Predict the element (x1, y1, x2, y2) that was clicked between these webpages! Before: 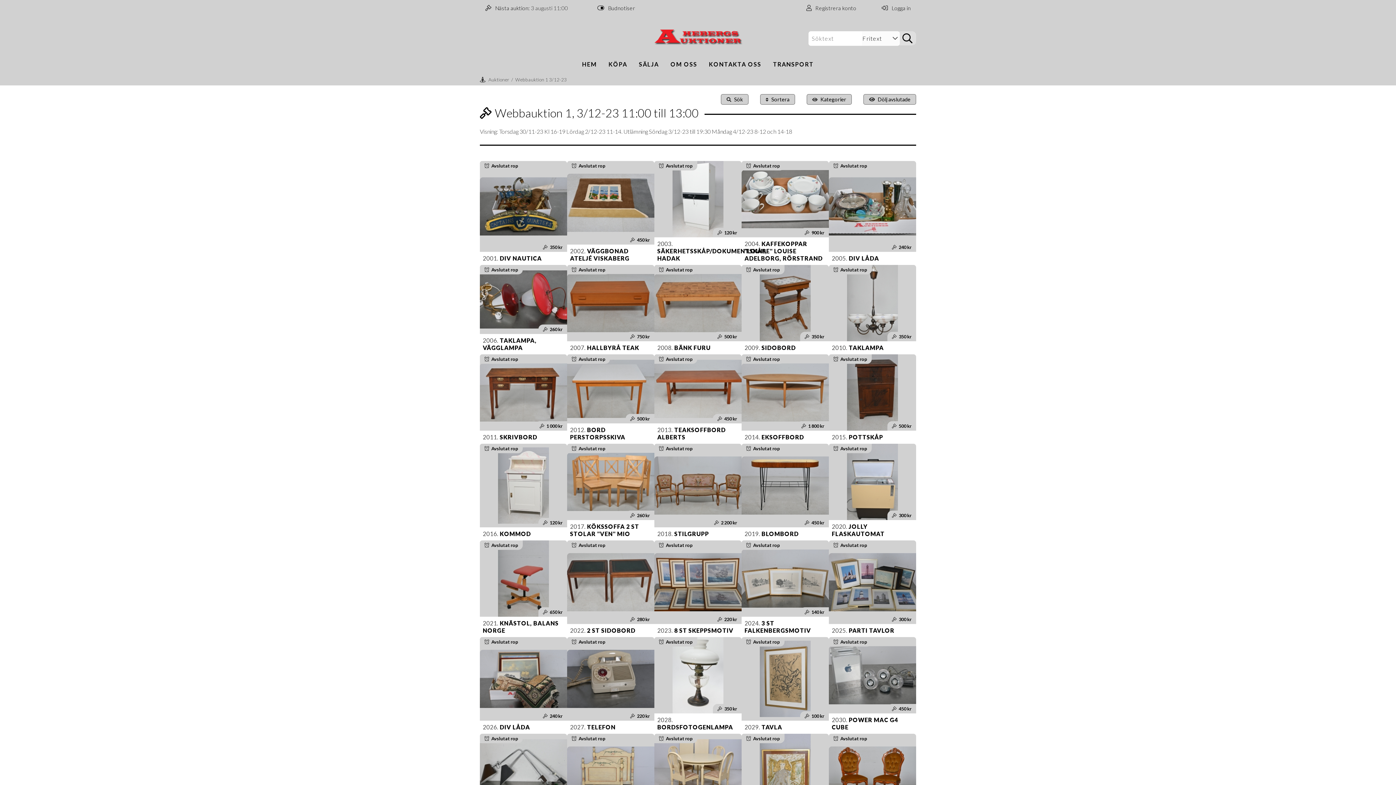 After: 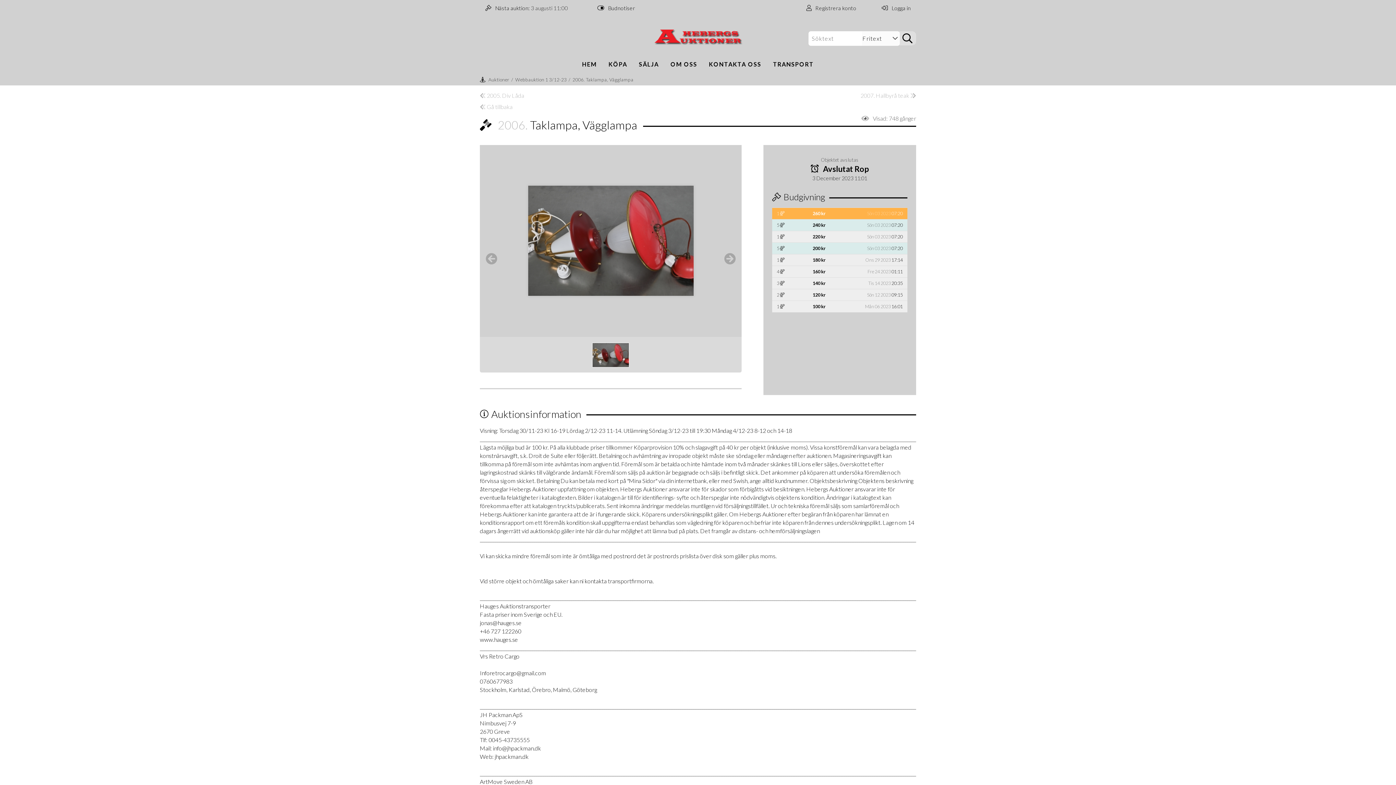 Action: label: 2006. TAKLAMPA, VÄGGLAMPA bbox: (480, 334, 567, 354)